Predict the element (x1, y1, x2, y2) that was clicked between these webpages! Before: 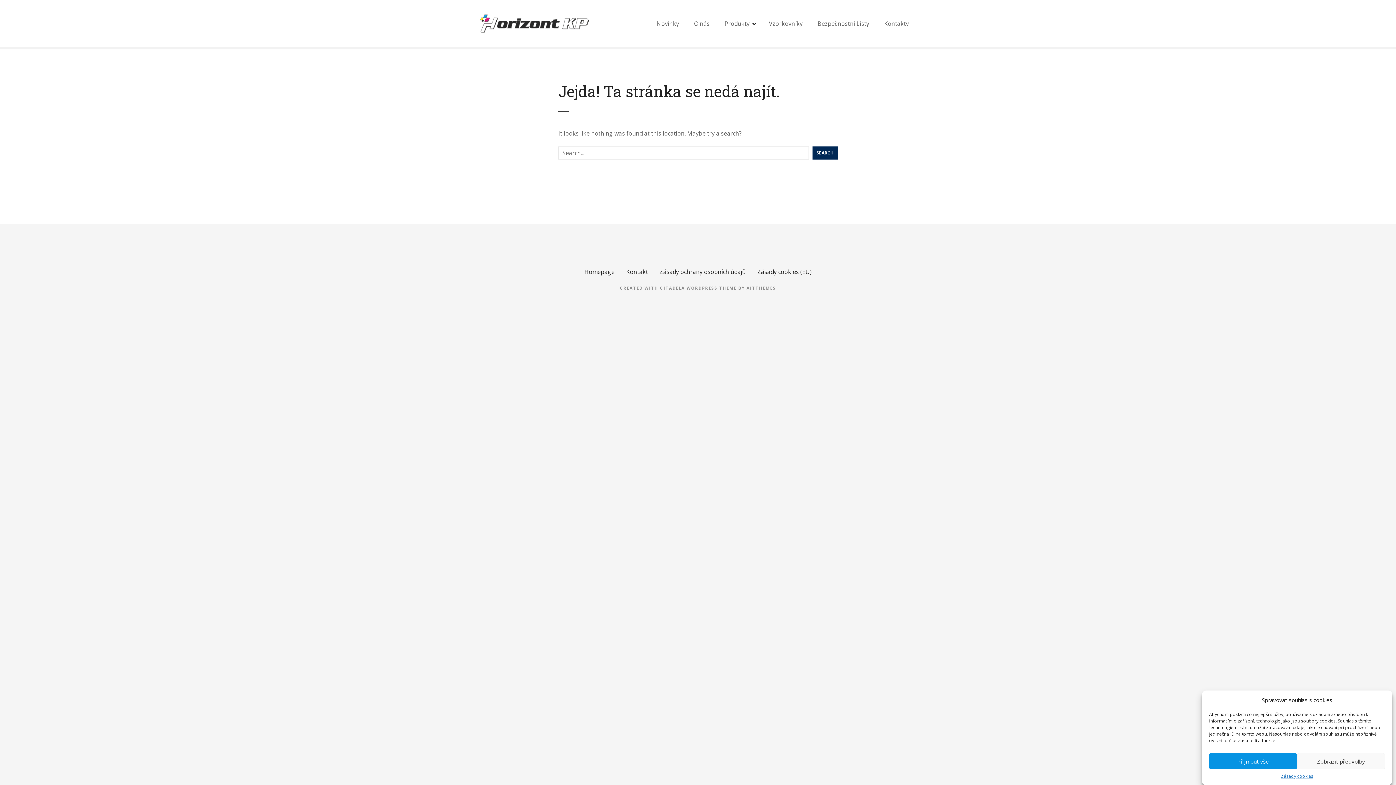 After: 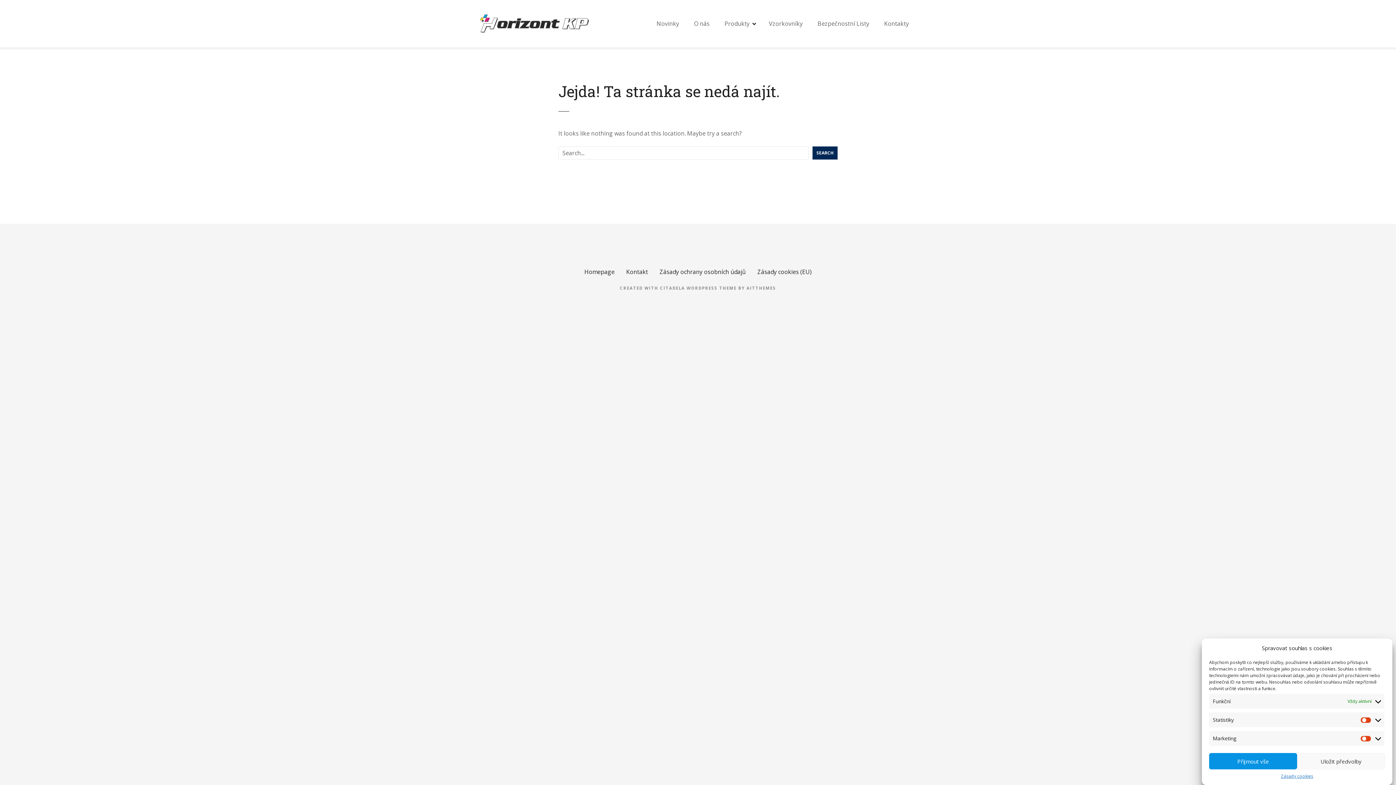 Action: bbox: (1297, 753, 1385, 769) label: Zobrazit předvolby